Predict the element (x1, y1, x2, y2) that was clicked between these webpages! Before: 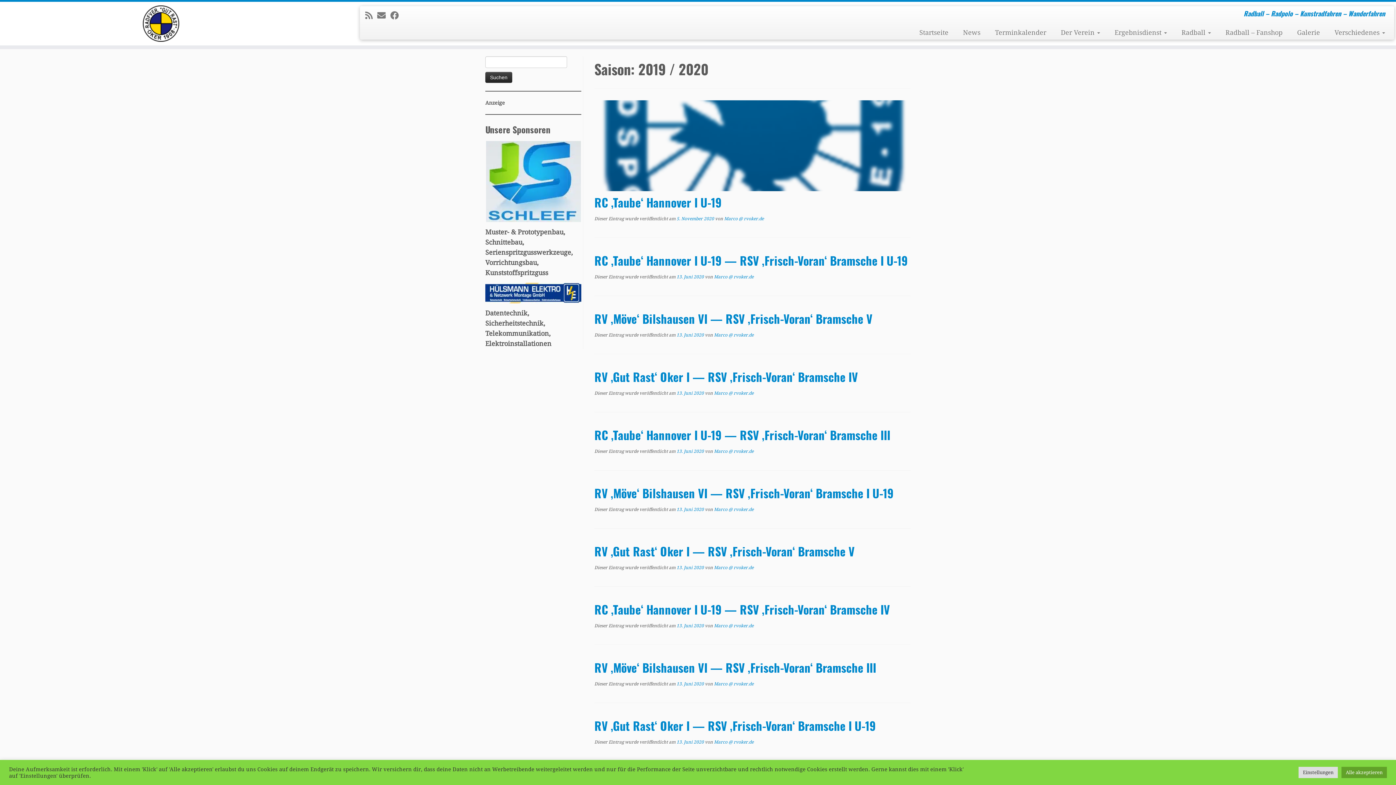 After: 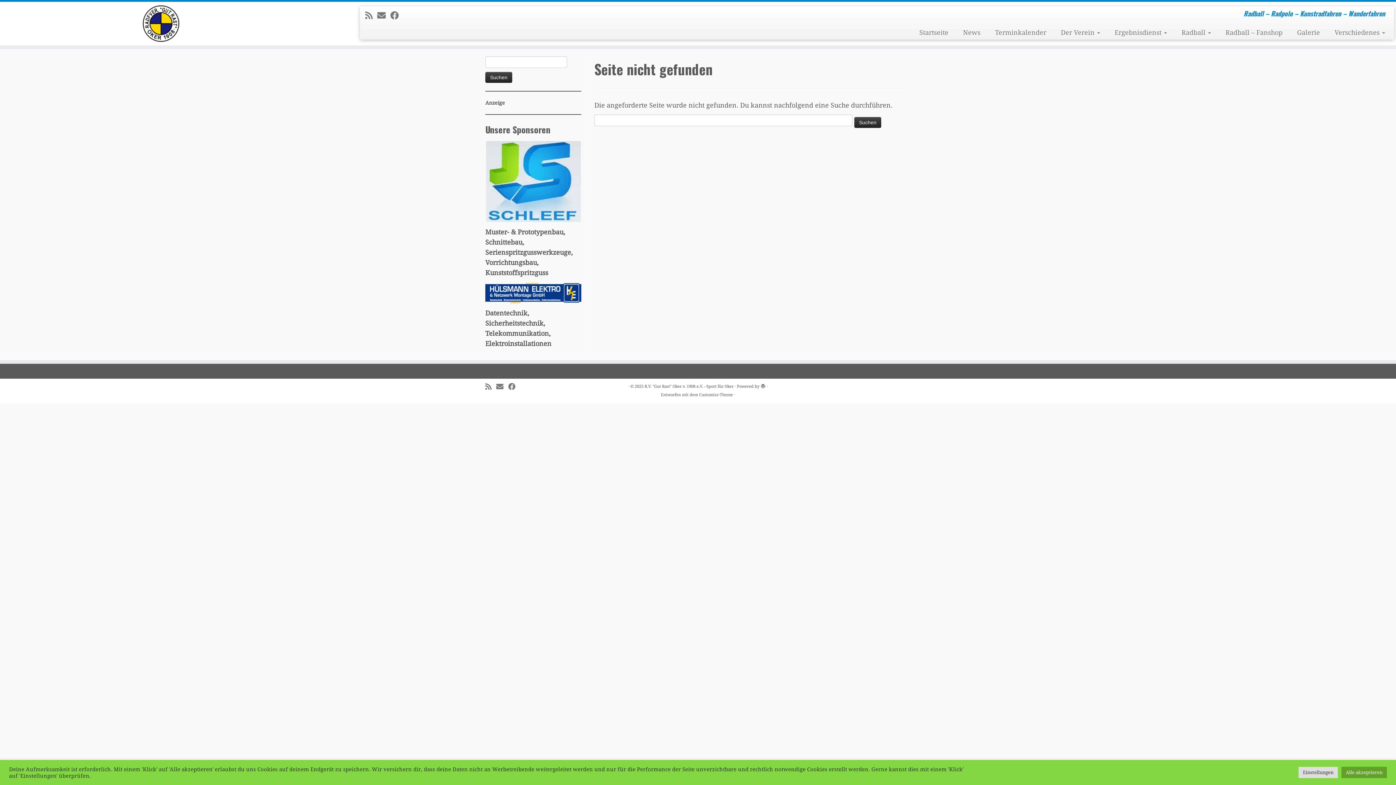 Action: label: RV ‚Möve‘ Bilshausen VI — RSV ‚Frisch-Voran‘ Bramsche I U-19 bbox: (594, 484, 893, 501)